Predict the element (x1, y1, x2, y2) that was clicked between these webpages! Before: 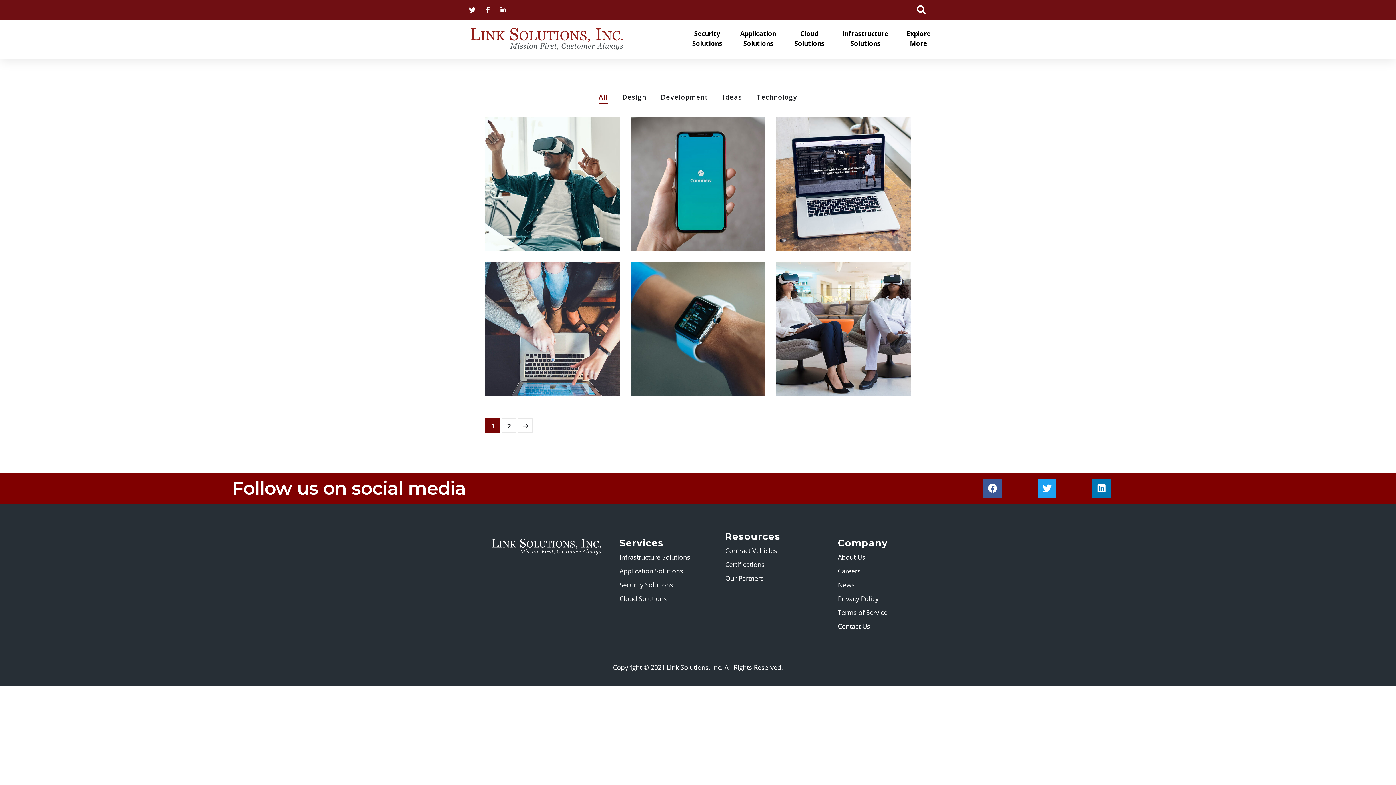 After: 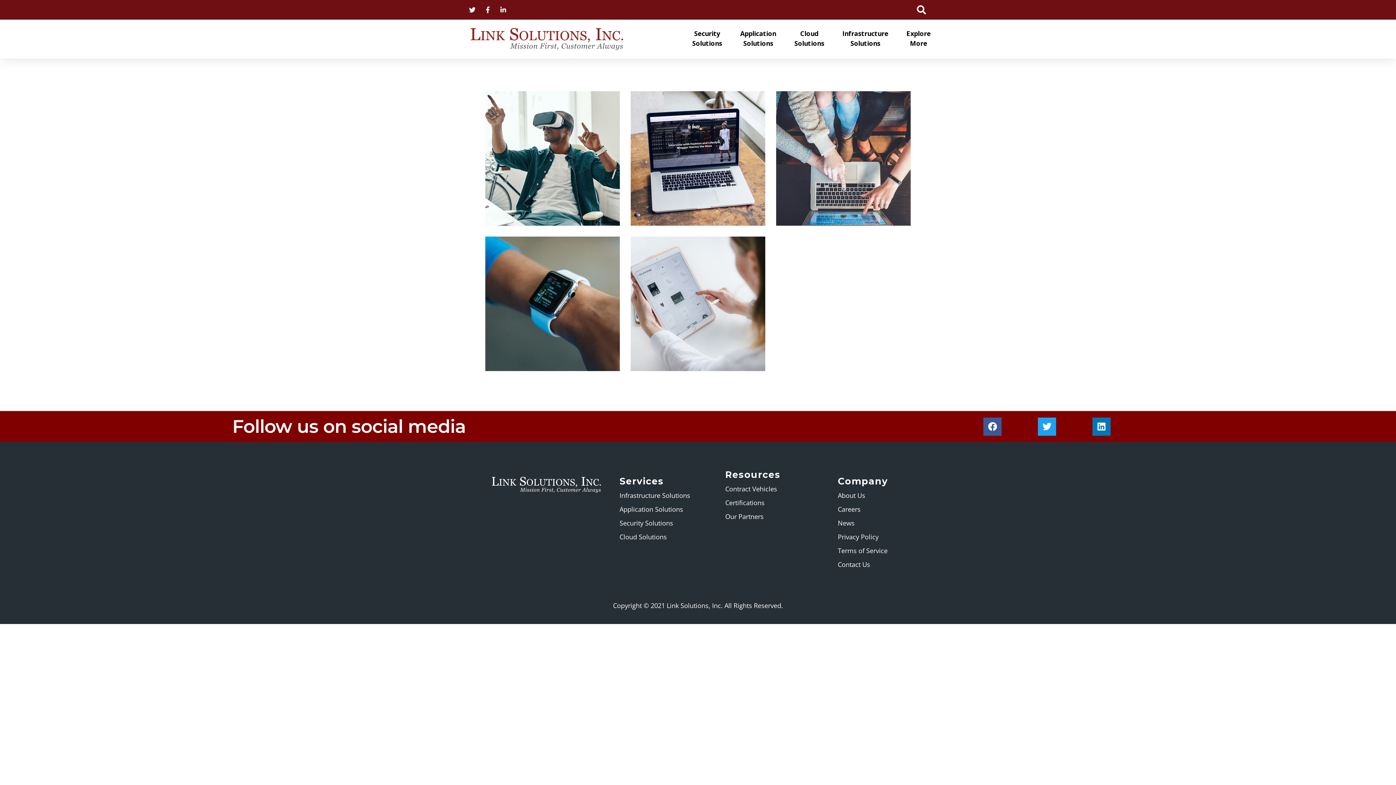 Action: label: IDEAS bbox: (790, 232, 806, 239)